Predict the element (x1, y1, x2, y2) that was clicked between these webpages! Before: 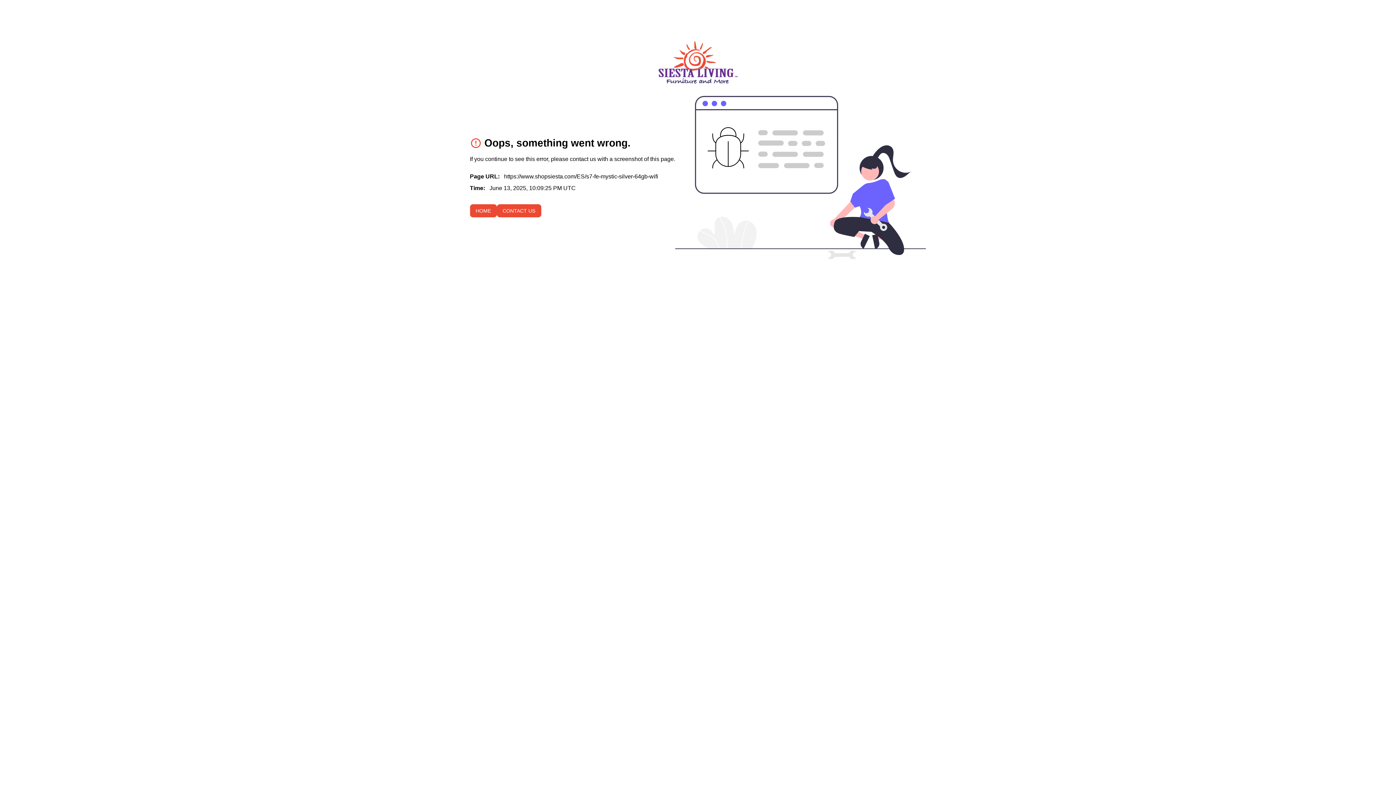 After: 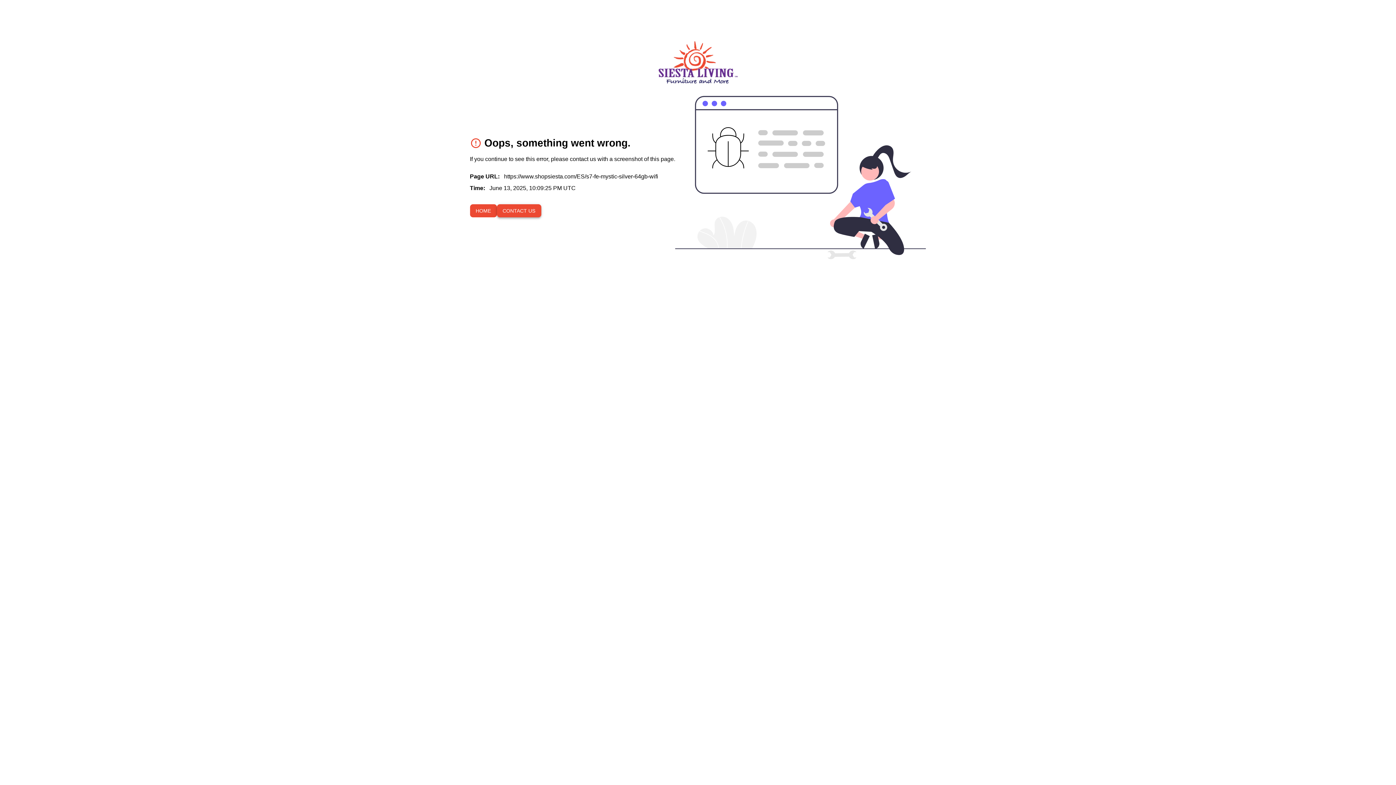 Action: label: CONTACT US bbox: (496, 204, 541, 217)